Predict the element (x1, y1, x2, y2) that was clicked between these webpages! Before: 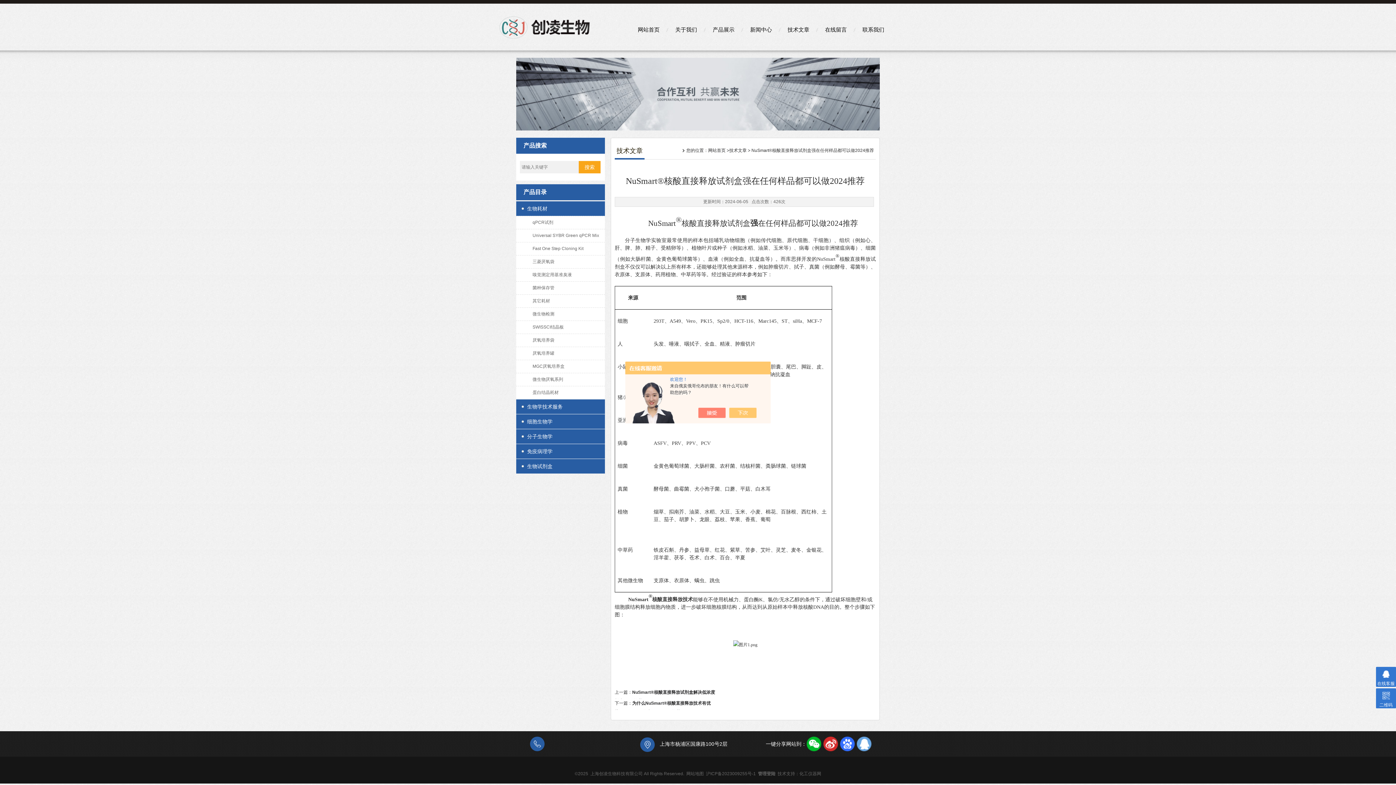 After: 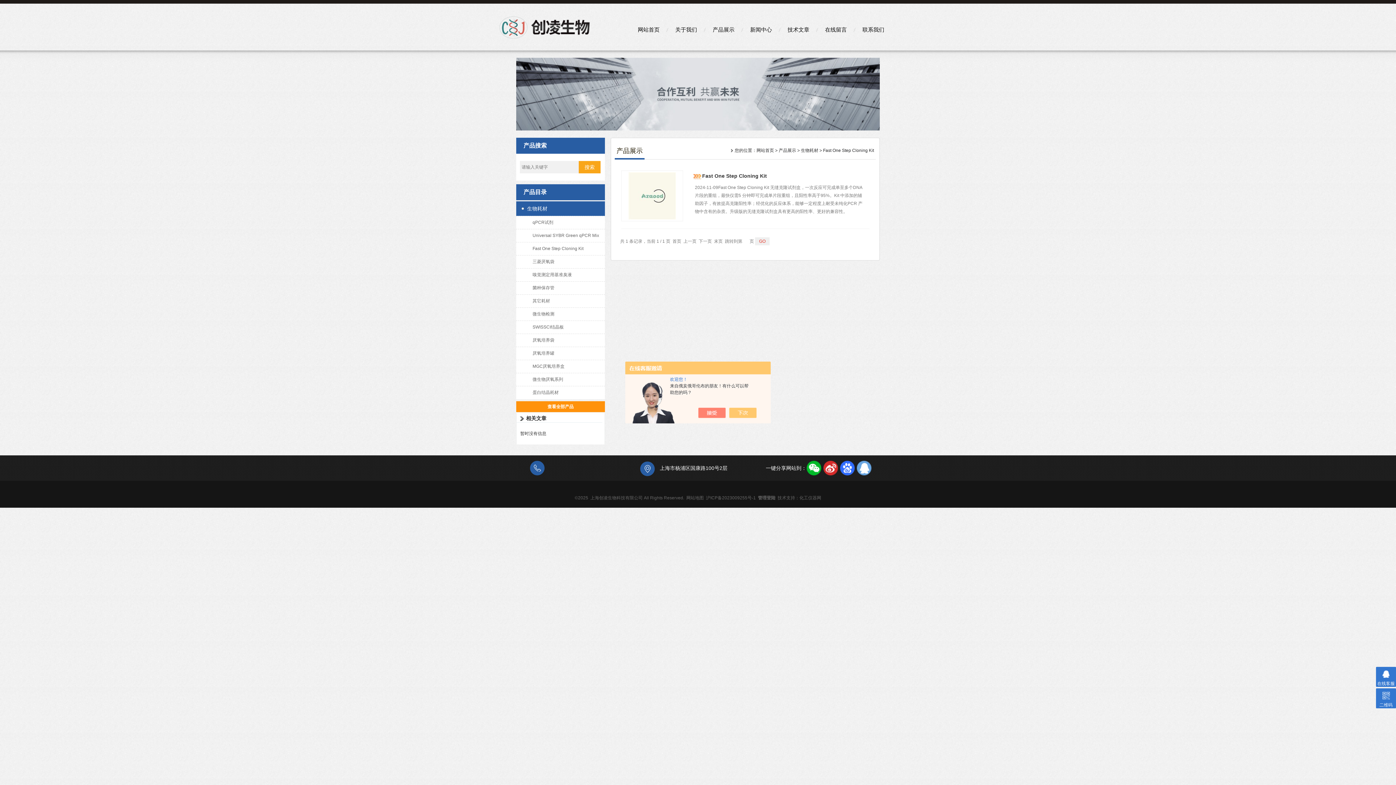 Action: bbox: (521, 242, 610, 255) label: Fast One Step Cloning Kit